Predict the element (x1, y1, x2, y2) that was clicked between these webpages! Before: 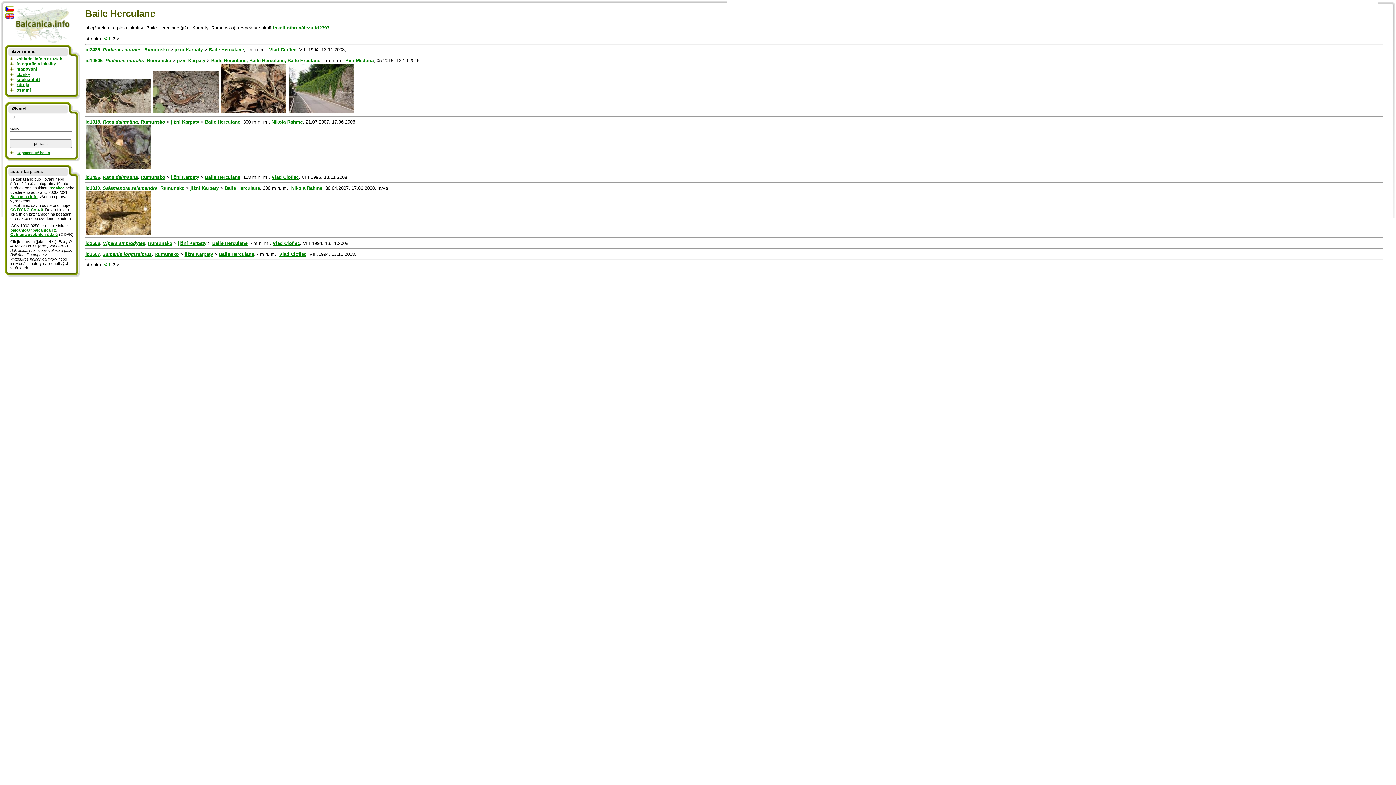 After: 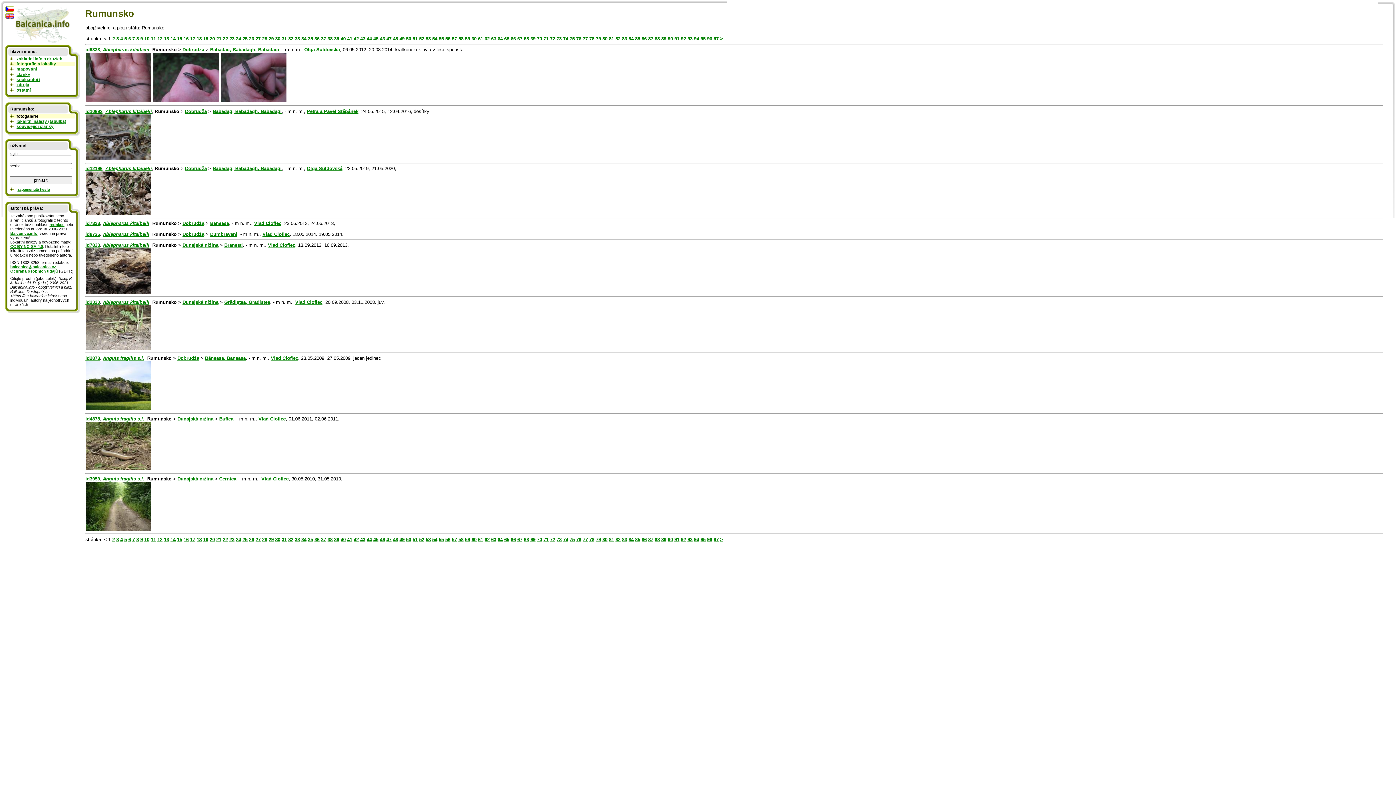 Action: label: Rumunsko bbox: (140, 119, 165, 124)